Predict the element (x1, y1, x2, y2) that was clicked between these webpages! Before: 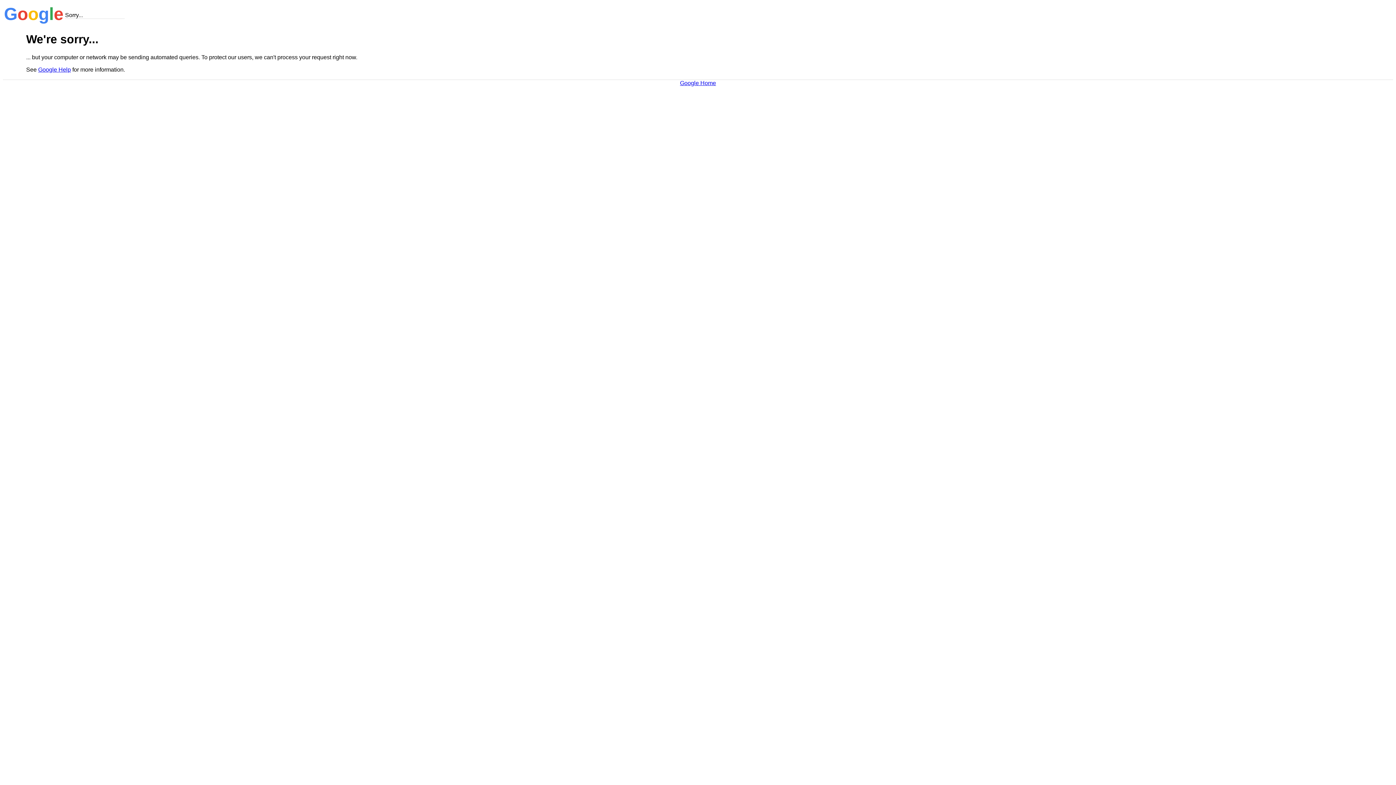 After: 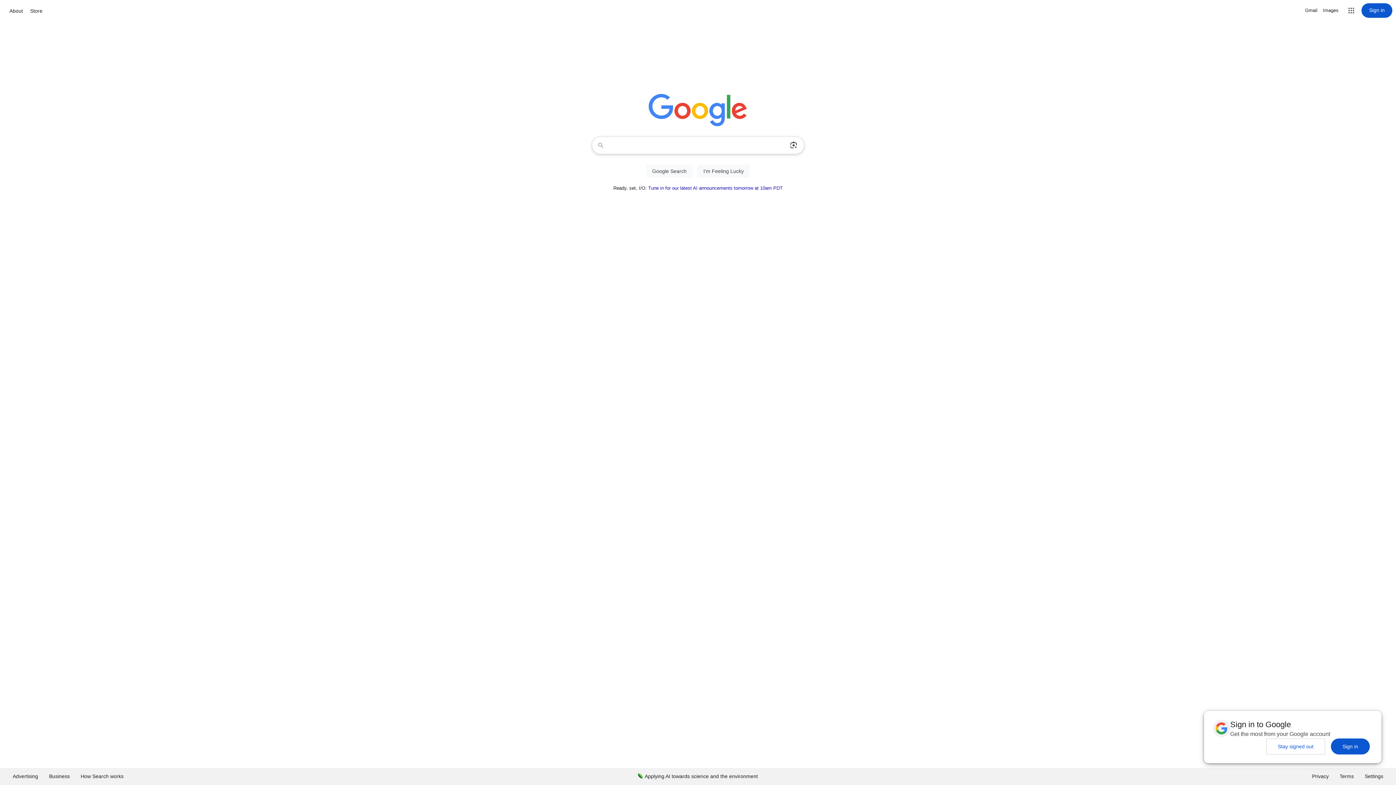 Action: bbox: (680, 79, 716, 86) label: Google Home